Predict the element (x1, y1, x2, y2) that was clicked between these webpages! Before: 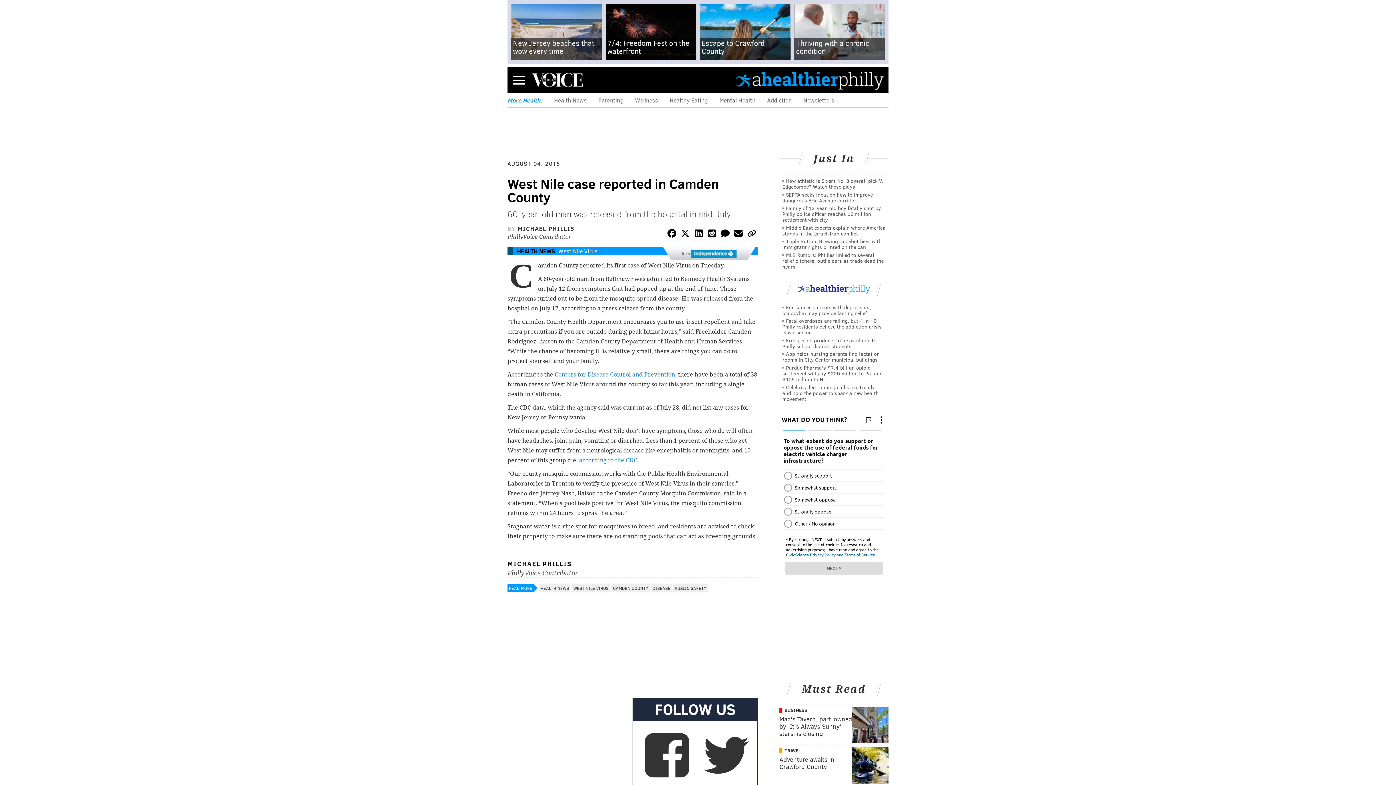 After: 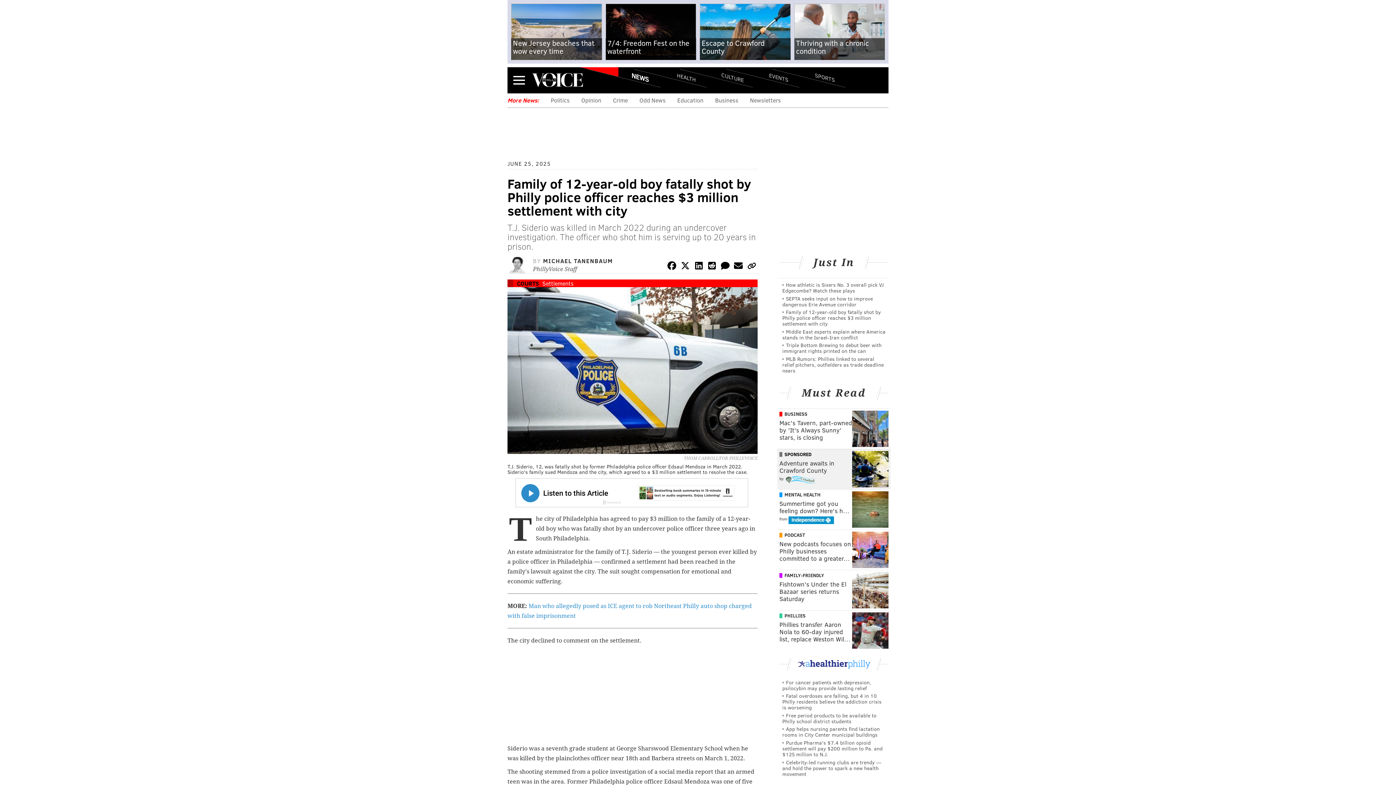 Action: label: Family of 12-year-old boy fatally shot by Philly police officer reaches $3 million settlement with city bbox: (782, 204, 881, 223)